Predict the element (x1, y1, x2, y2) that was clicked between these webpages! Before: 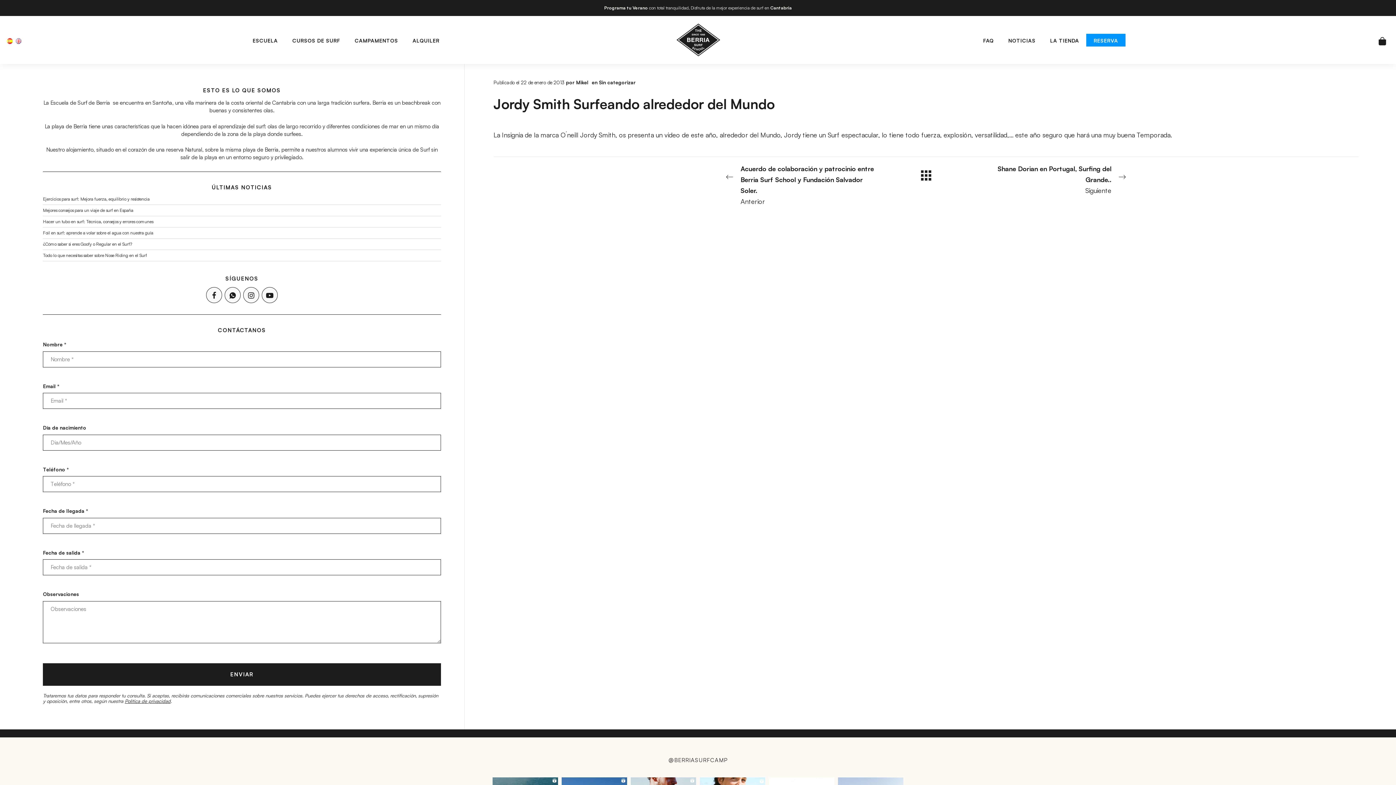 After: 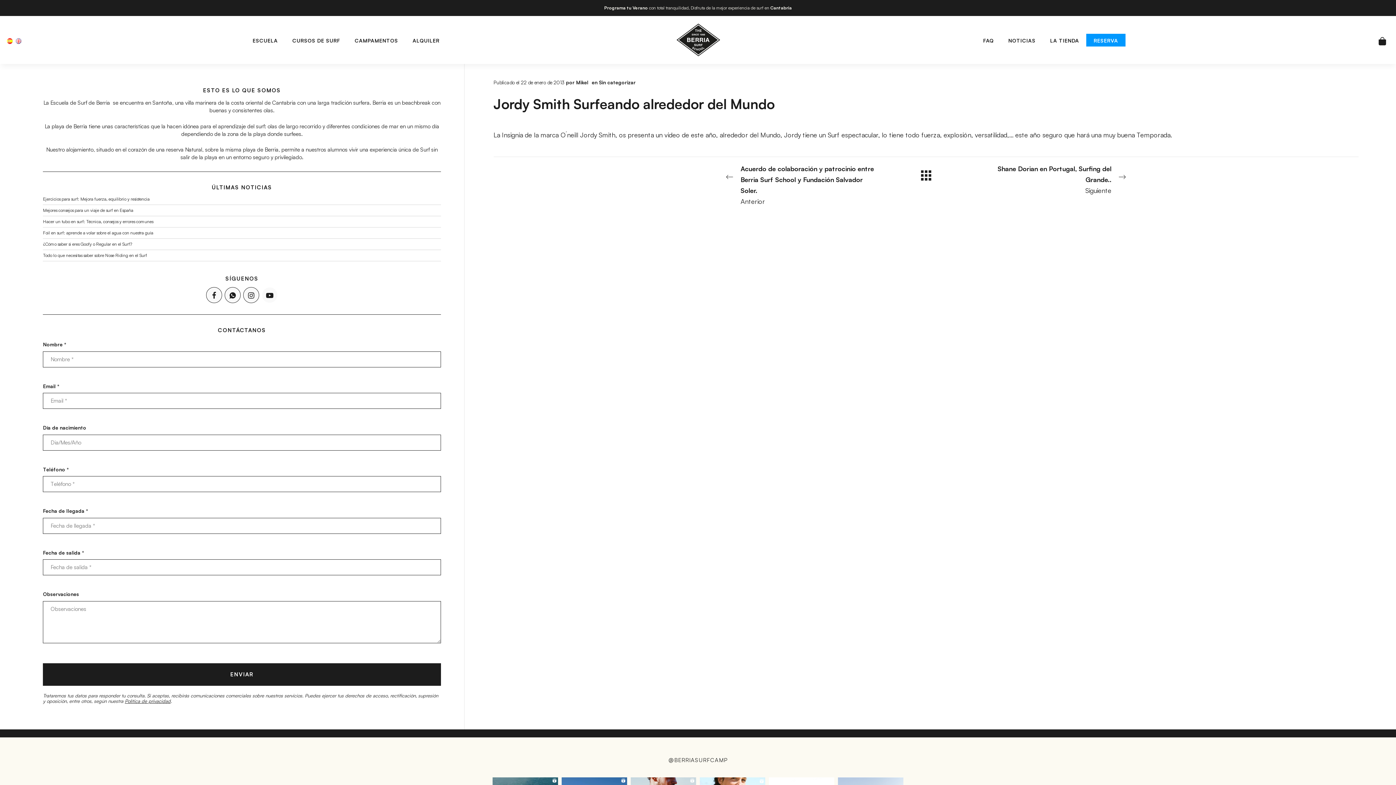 Action: bbox: (261, 287, 277, 303)